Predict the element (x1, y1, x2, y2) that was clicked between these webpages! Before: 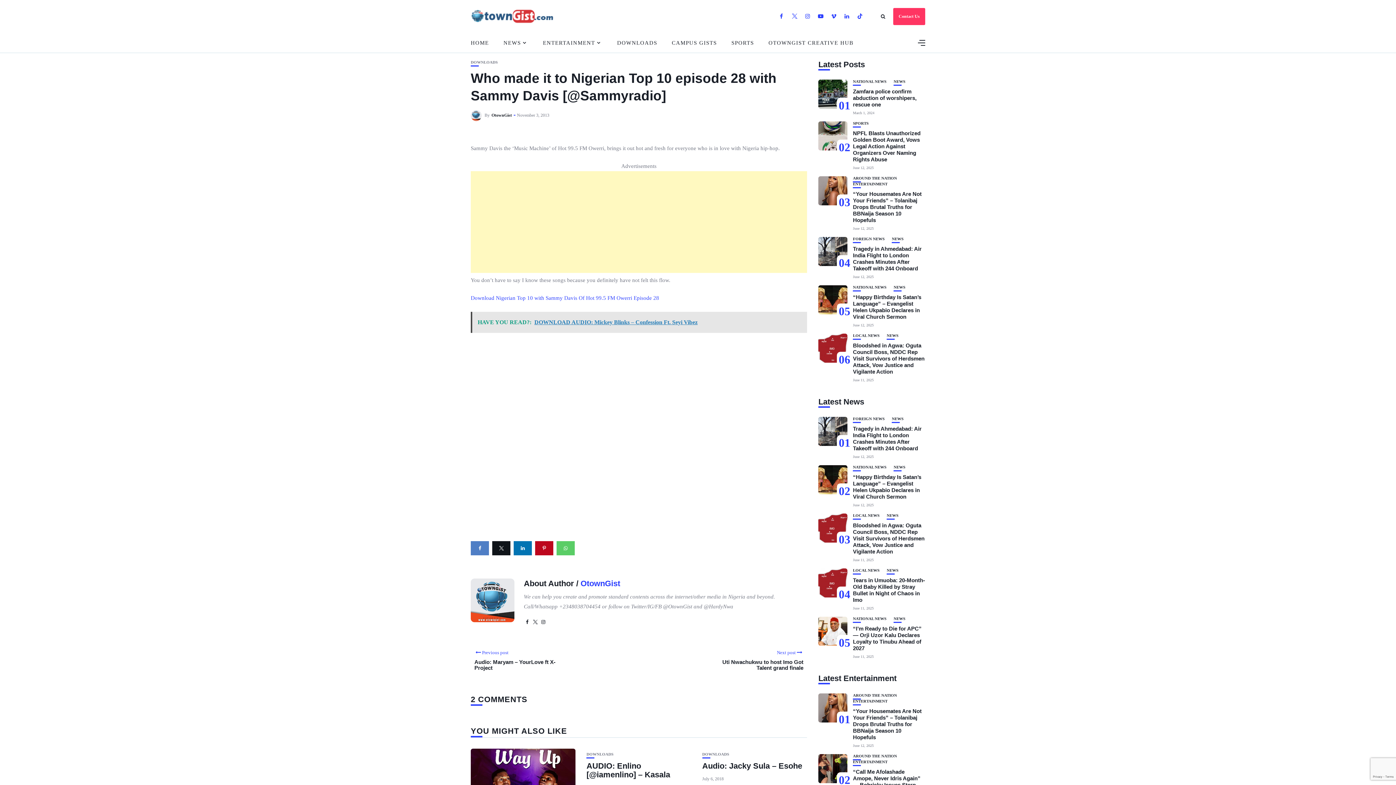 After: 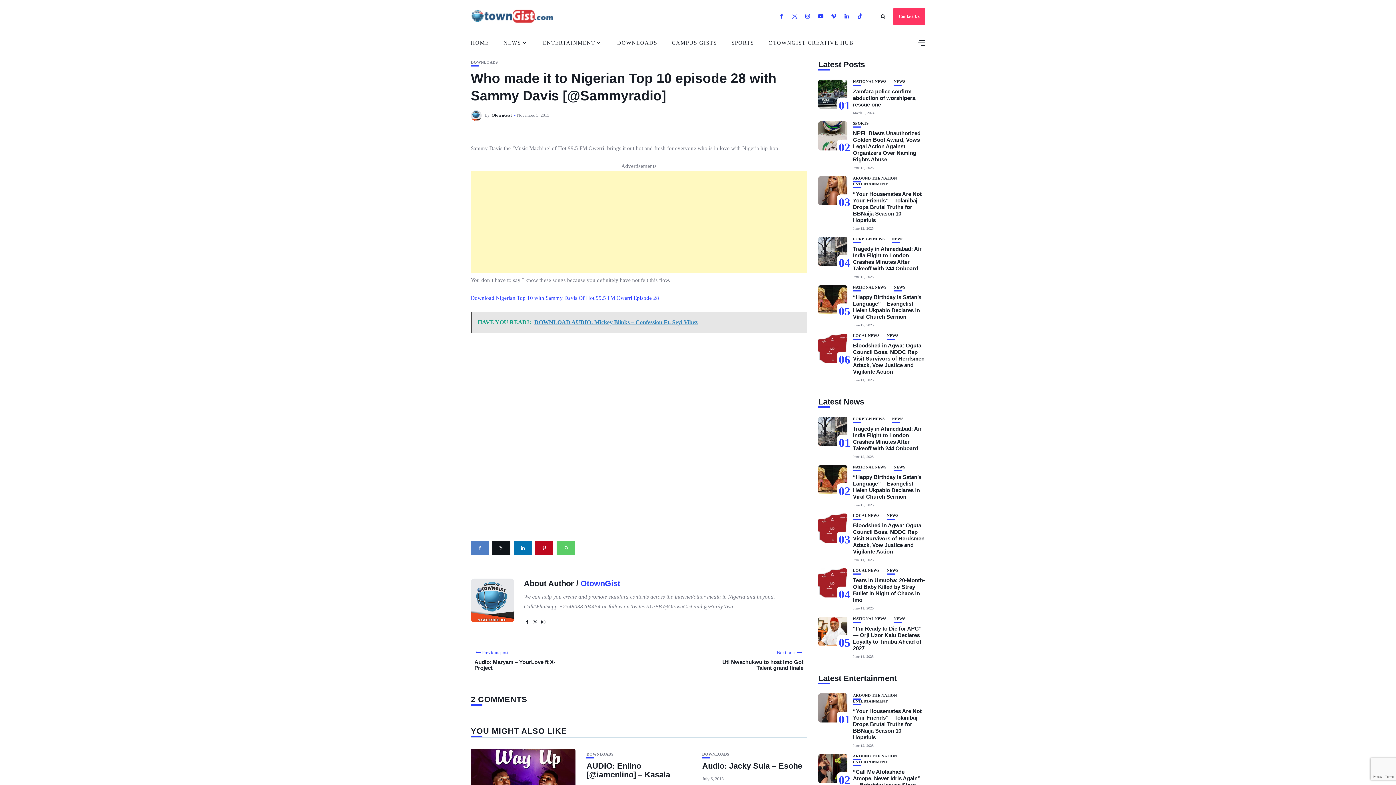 Action: bbox: (470, 541, 489, 555)